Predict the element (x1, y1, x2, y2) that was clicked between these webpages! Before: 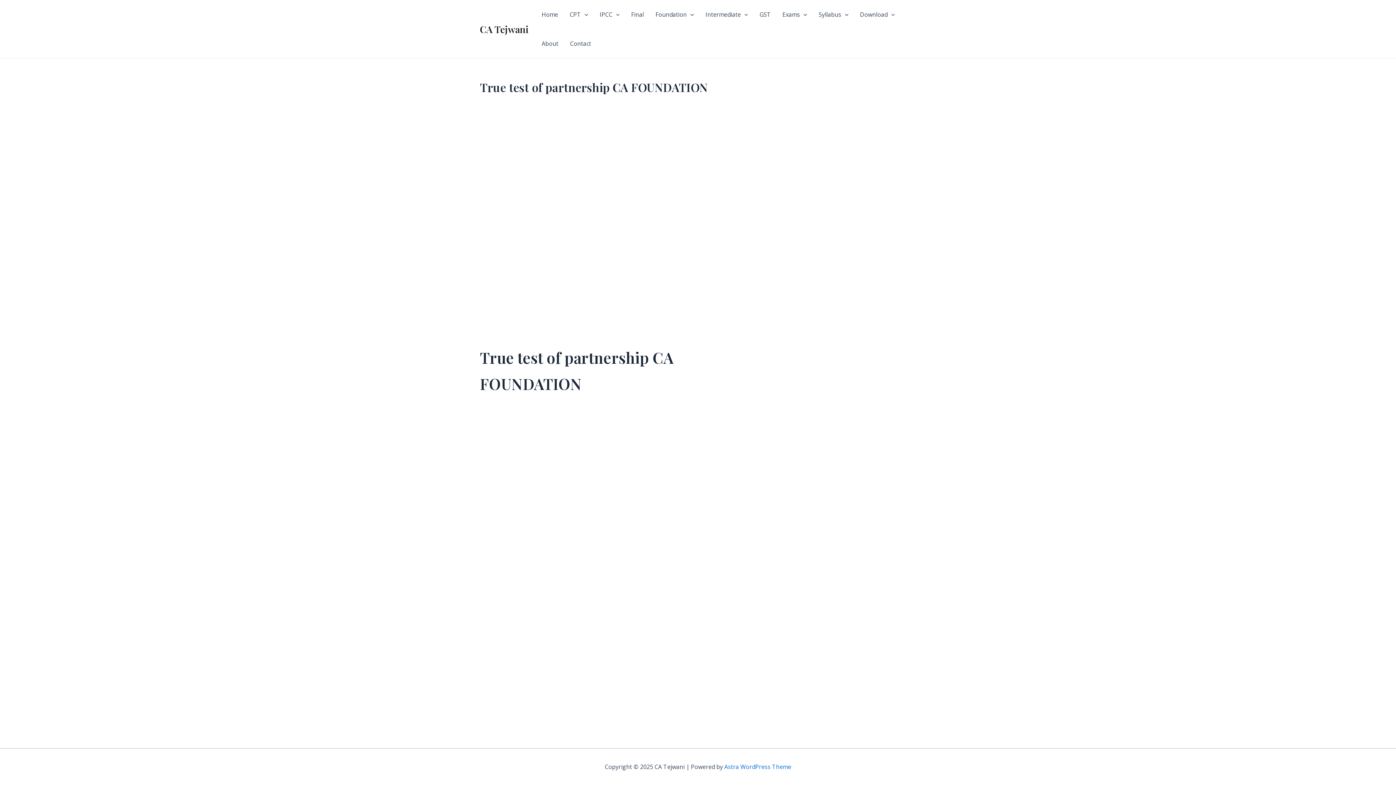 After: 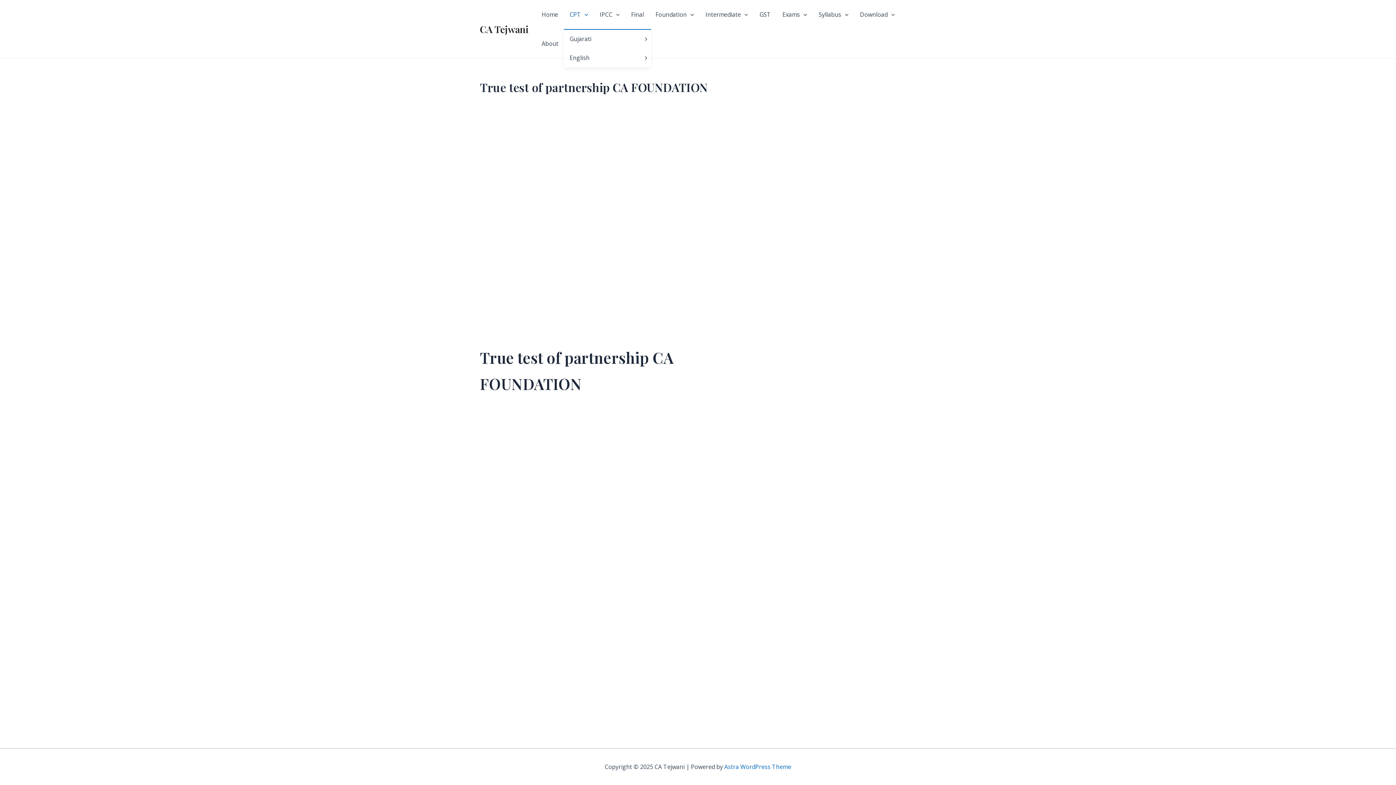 Action: label: CPT bbox: (564, 0, 594, 29)